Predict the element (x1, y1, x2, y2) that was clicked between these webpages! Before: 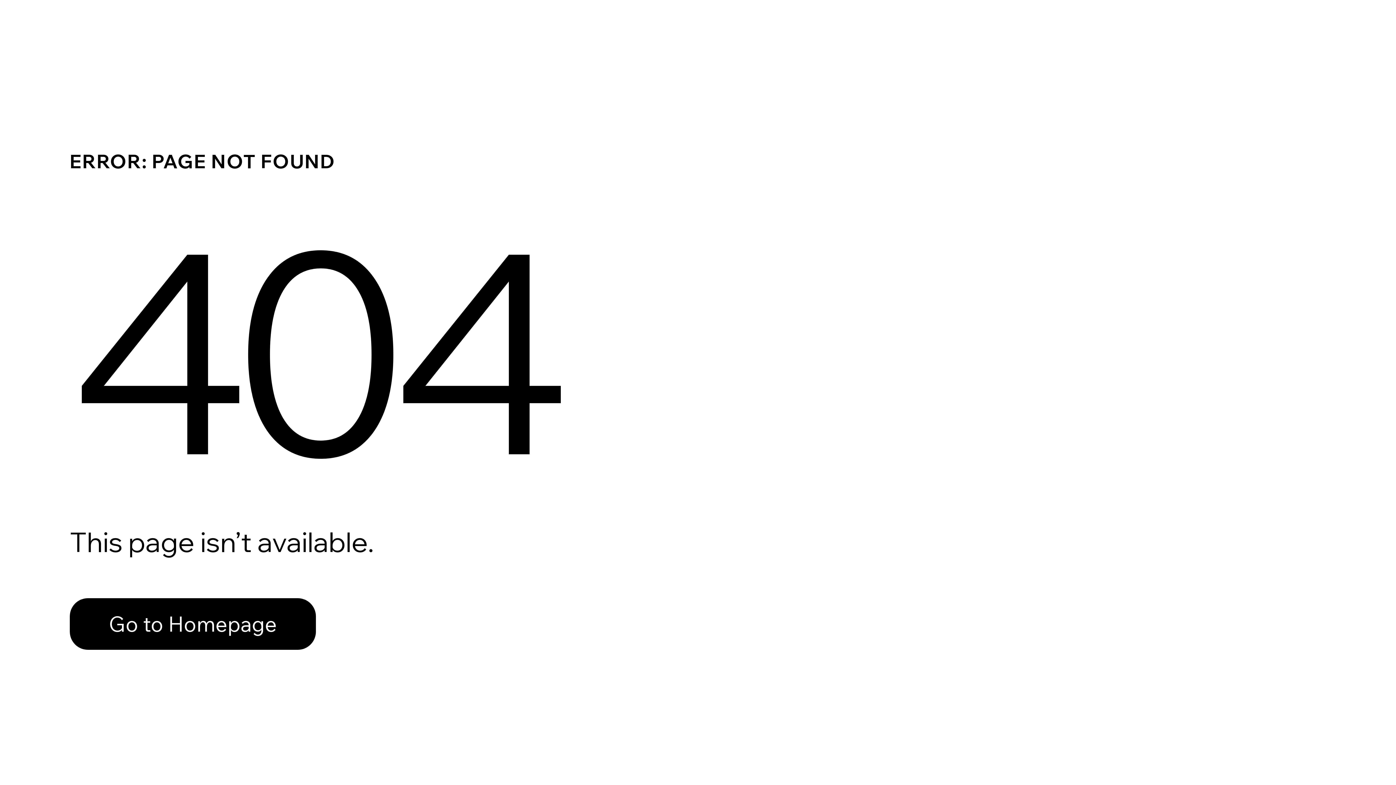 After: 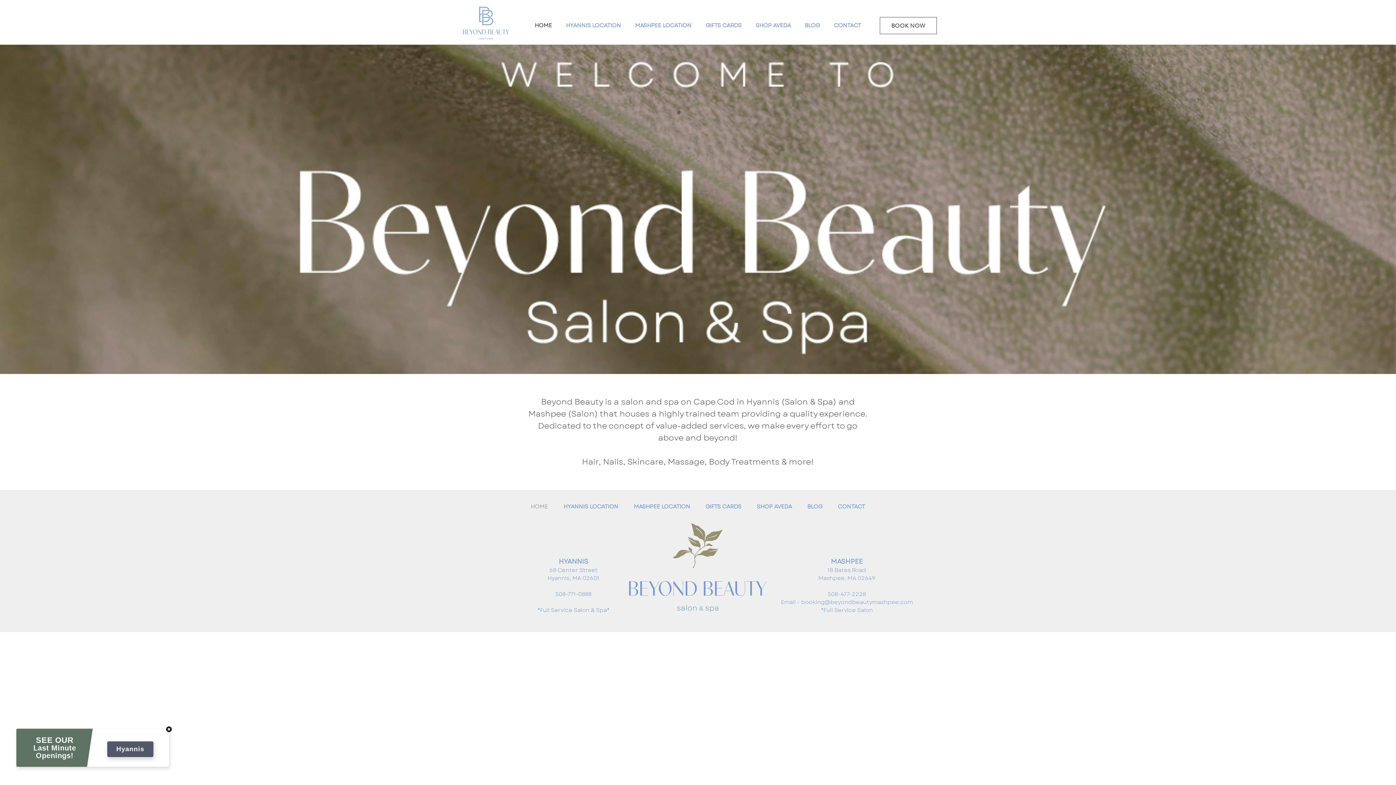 Action: bbox: (69, 582, 768, 659) label: Go to Homepage